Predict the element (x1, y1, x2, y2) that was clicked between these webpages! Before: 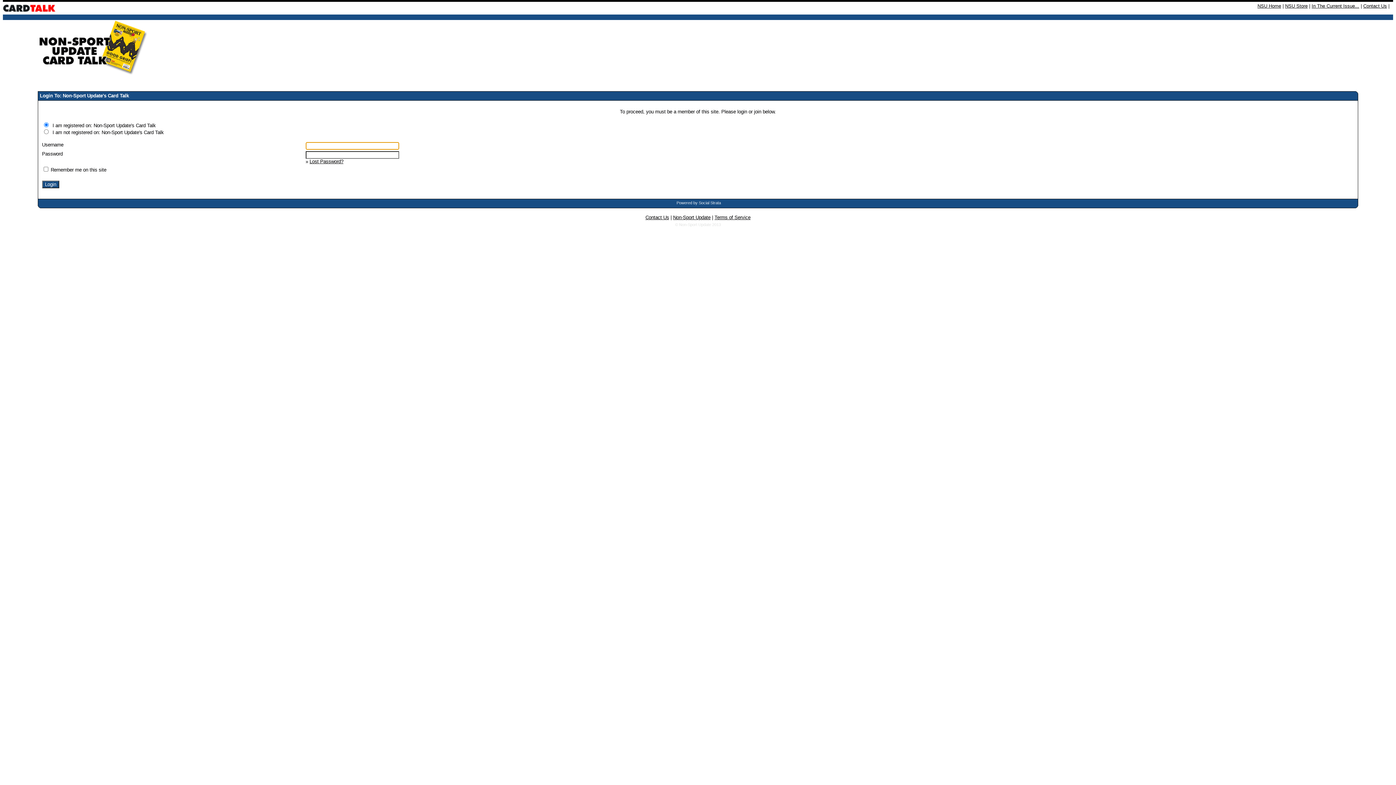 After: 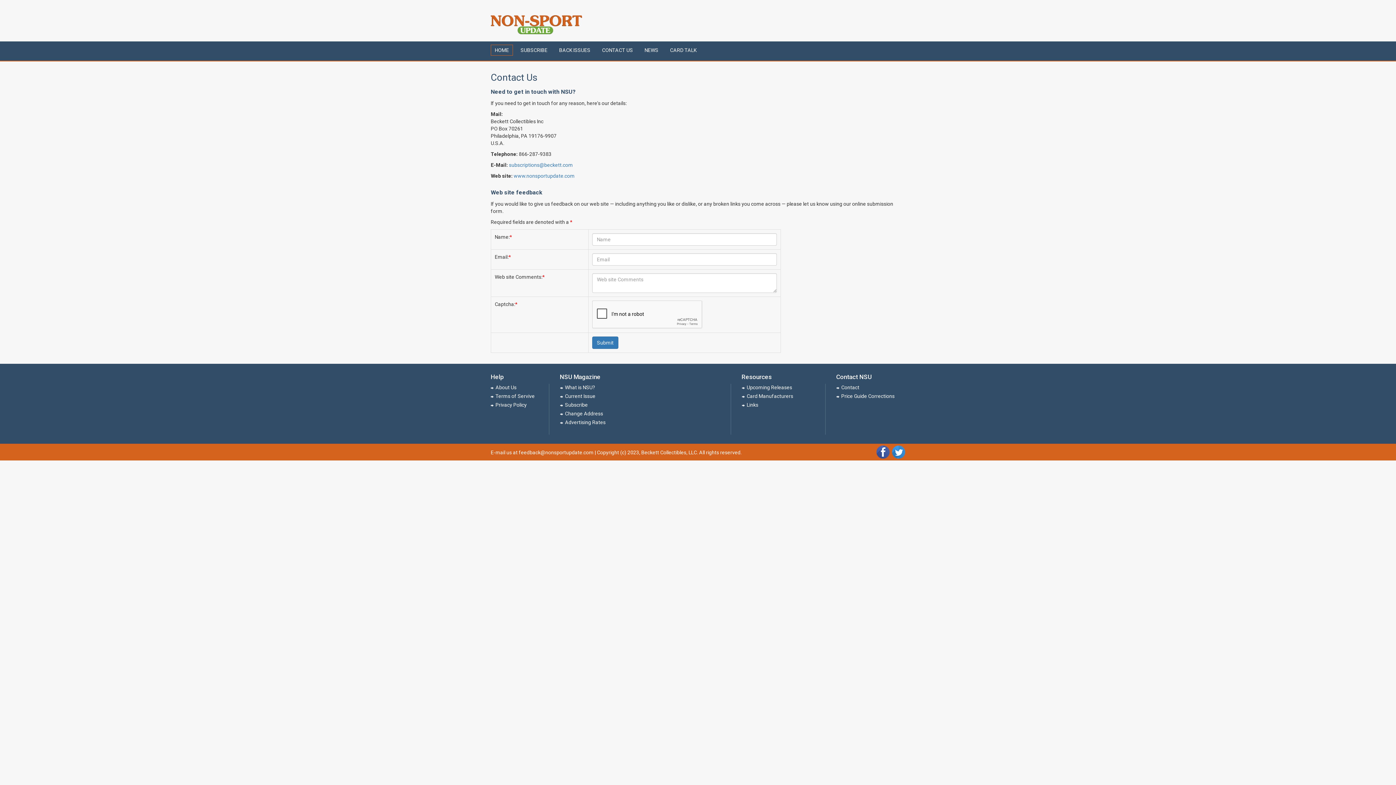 Action: bbox: (1363, 3, 1387, 8) label: Contact Us